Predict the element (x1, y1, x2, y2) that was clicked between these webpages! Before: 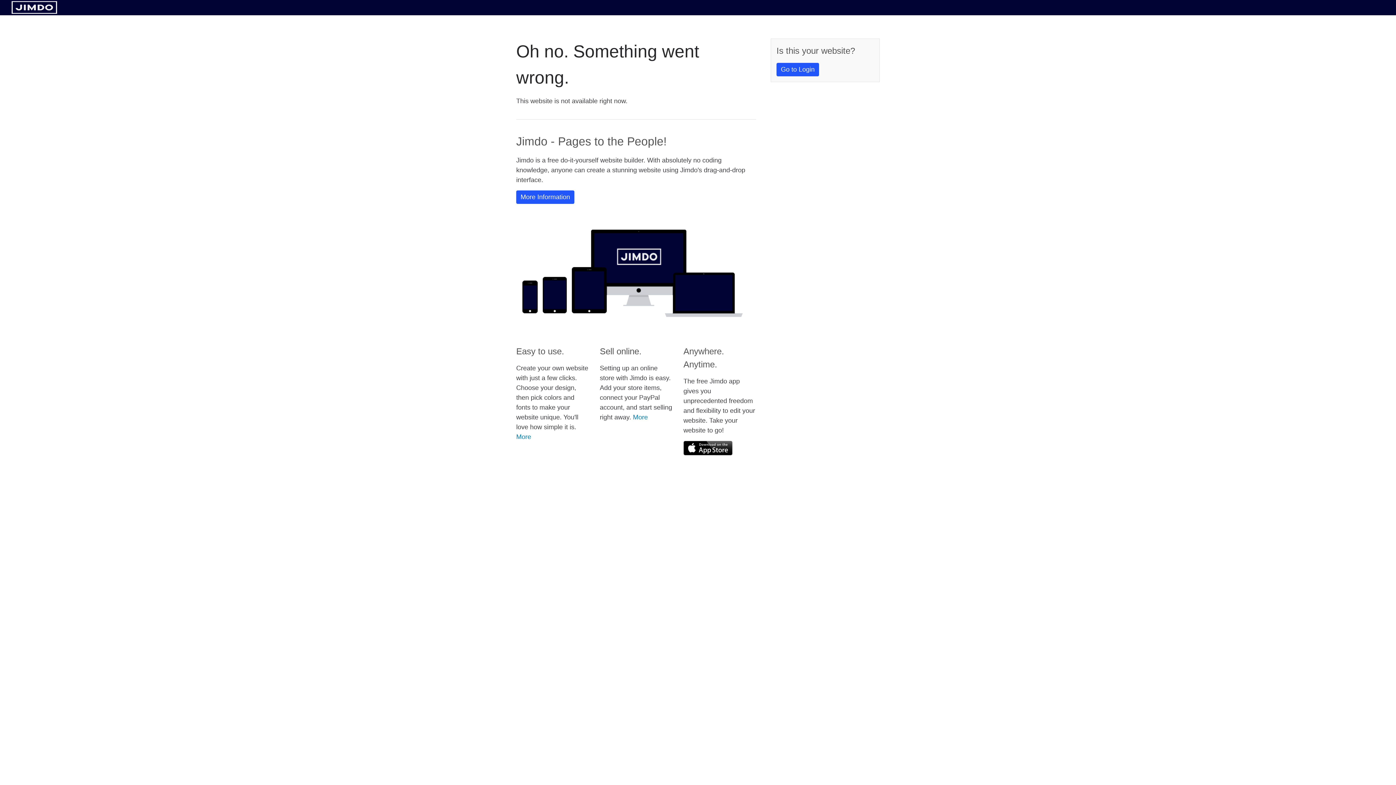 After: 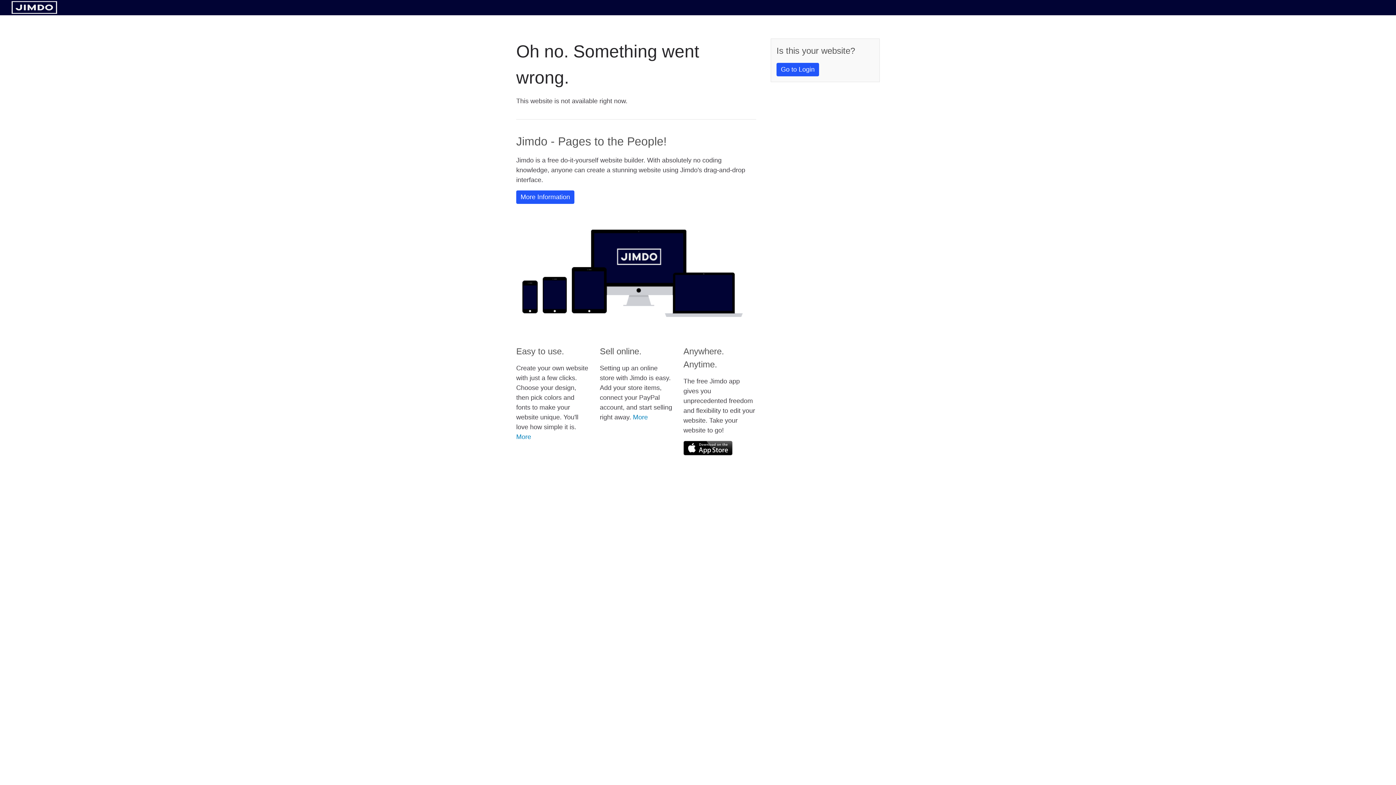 Action: bbox: (683, 441, 732, 455)